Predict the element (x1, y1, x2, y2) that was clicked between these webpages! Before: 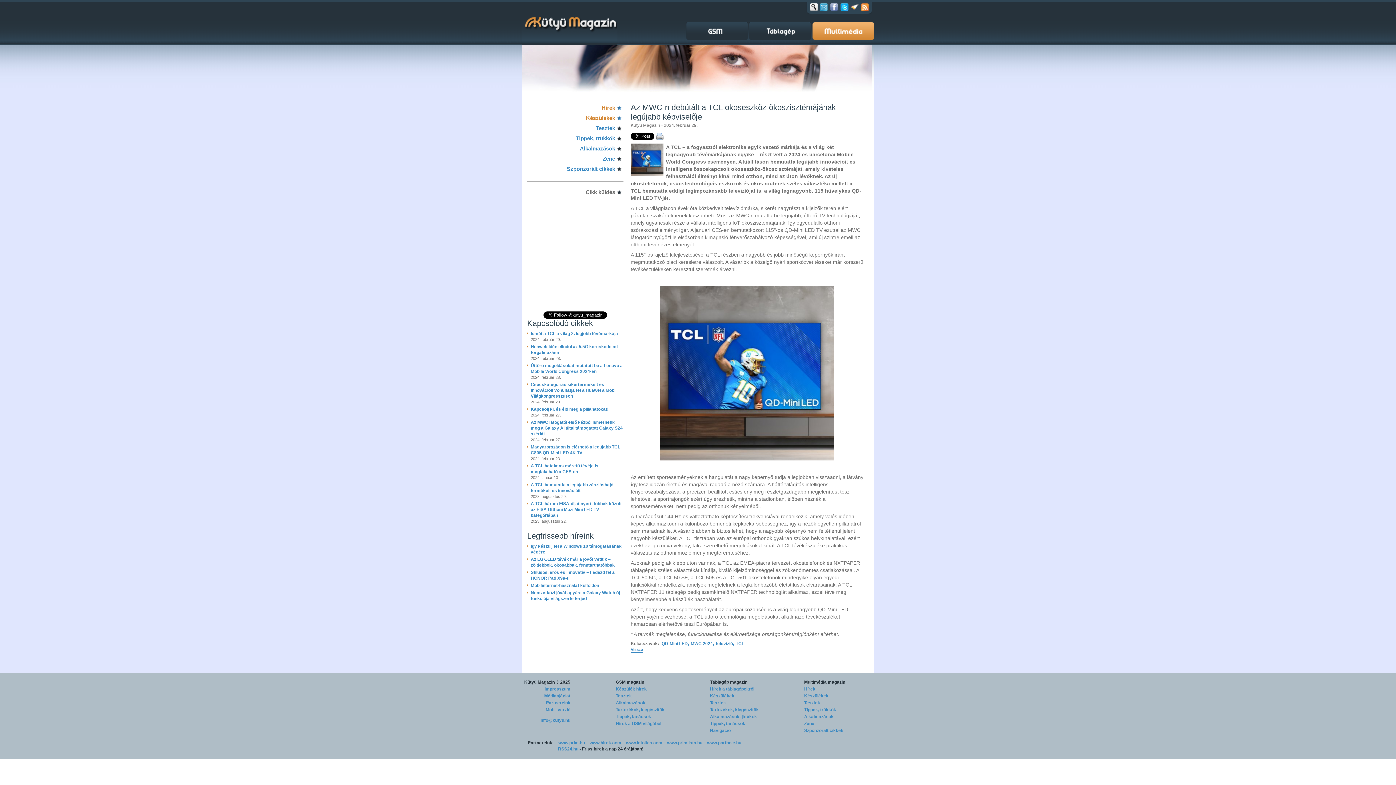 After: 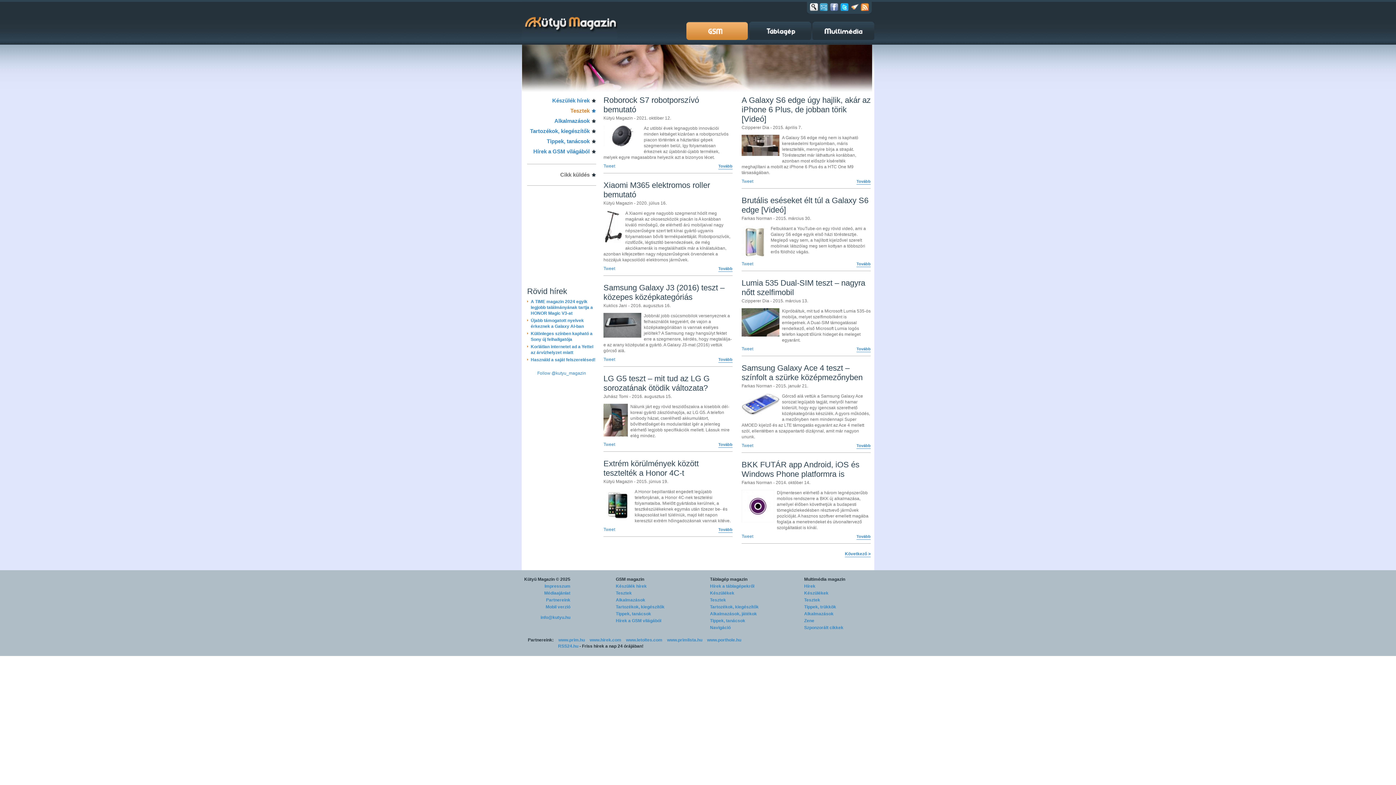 Action: bbox: (616, 693, 632, 698) label: Tesztek